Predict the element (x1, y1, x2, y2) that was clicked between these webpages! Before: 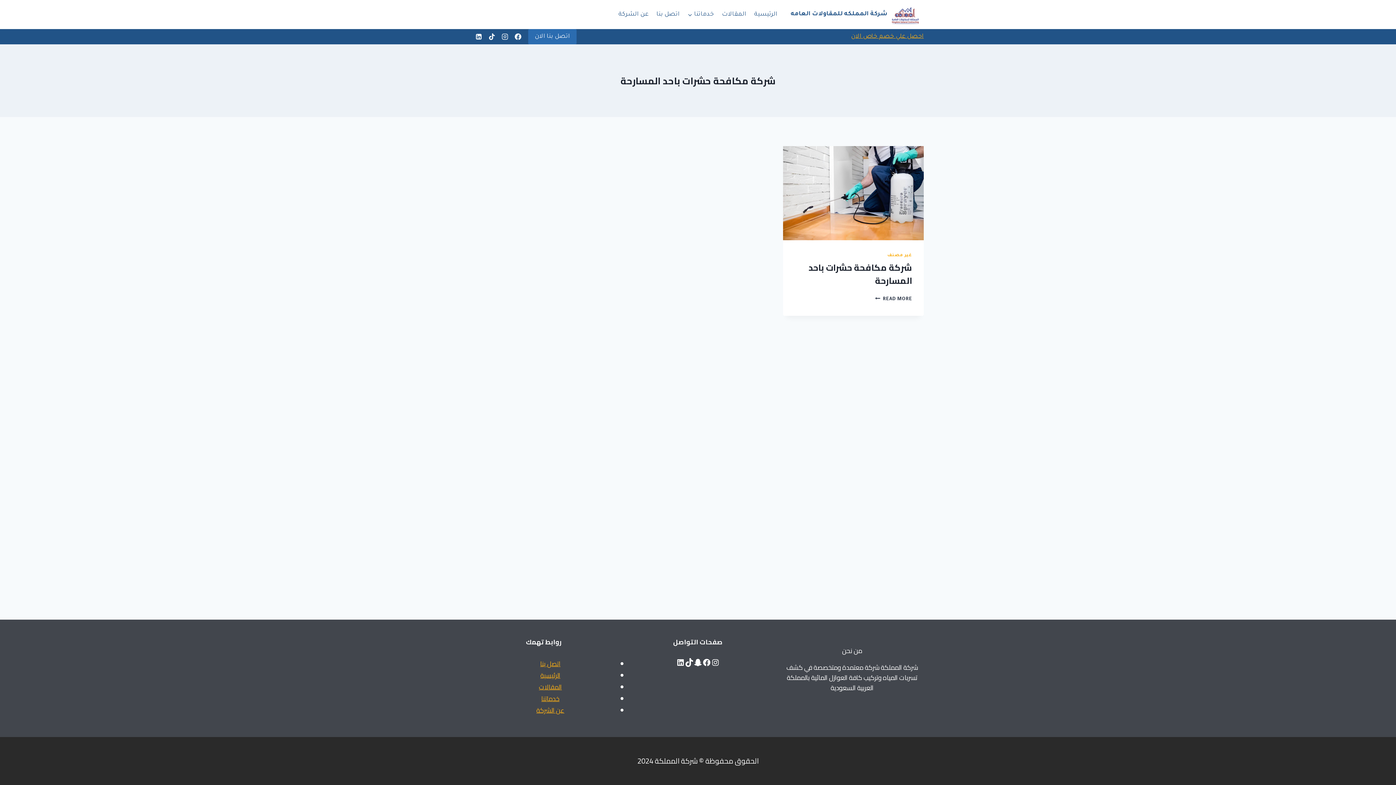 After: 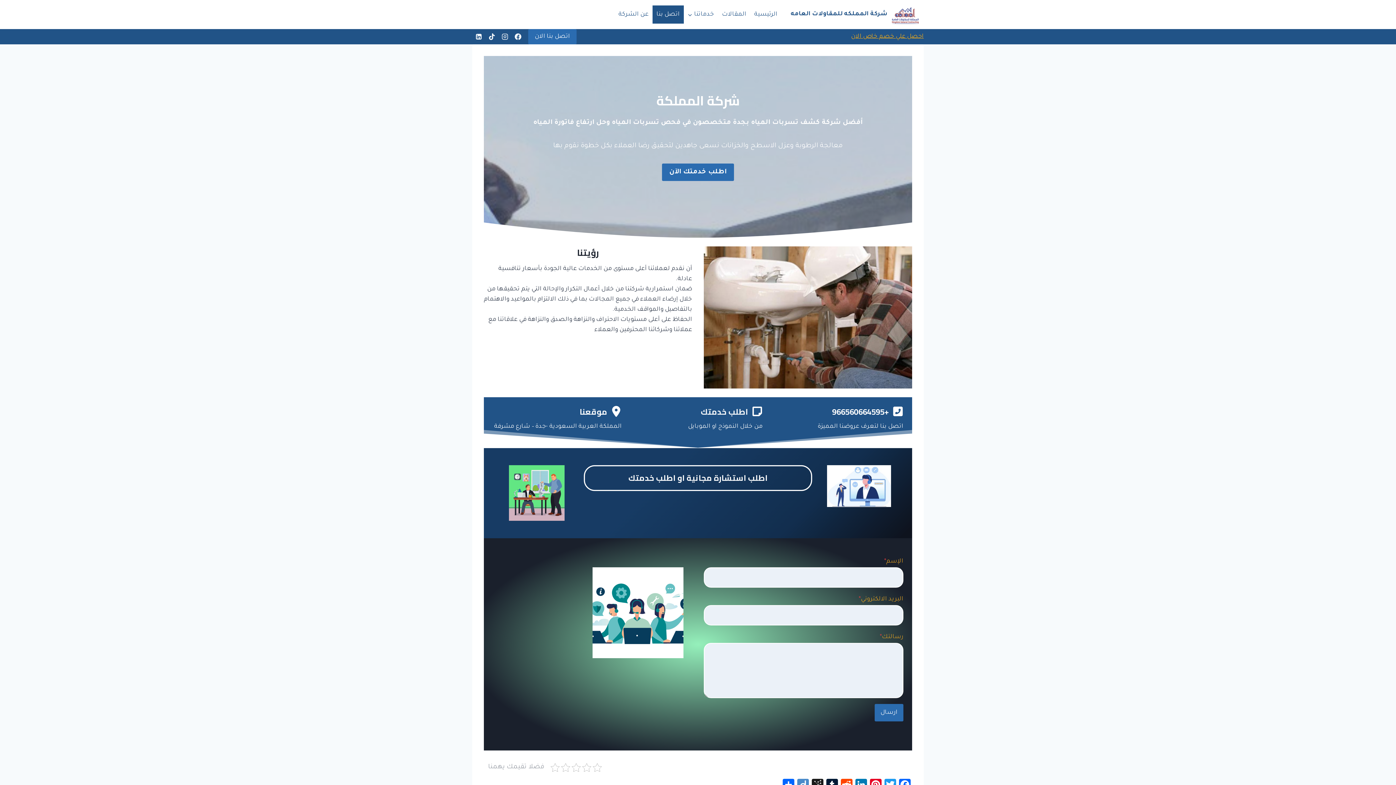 Action: bbox: (851, 33, 924, 40) label: احصل علي خصم خاص الان